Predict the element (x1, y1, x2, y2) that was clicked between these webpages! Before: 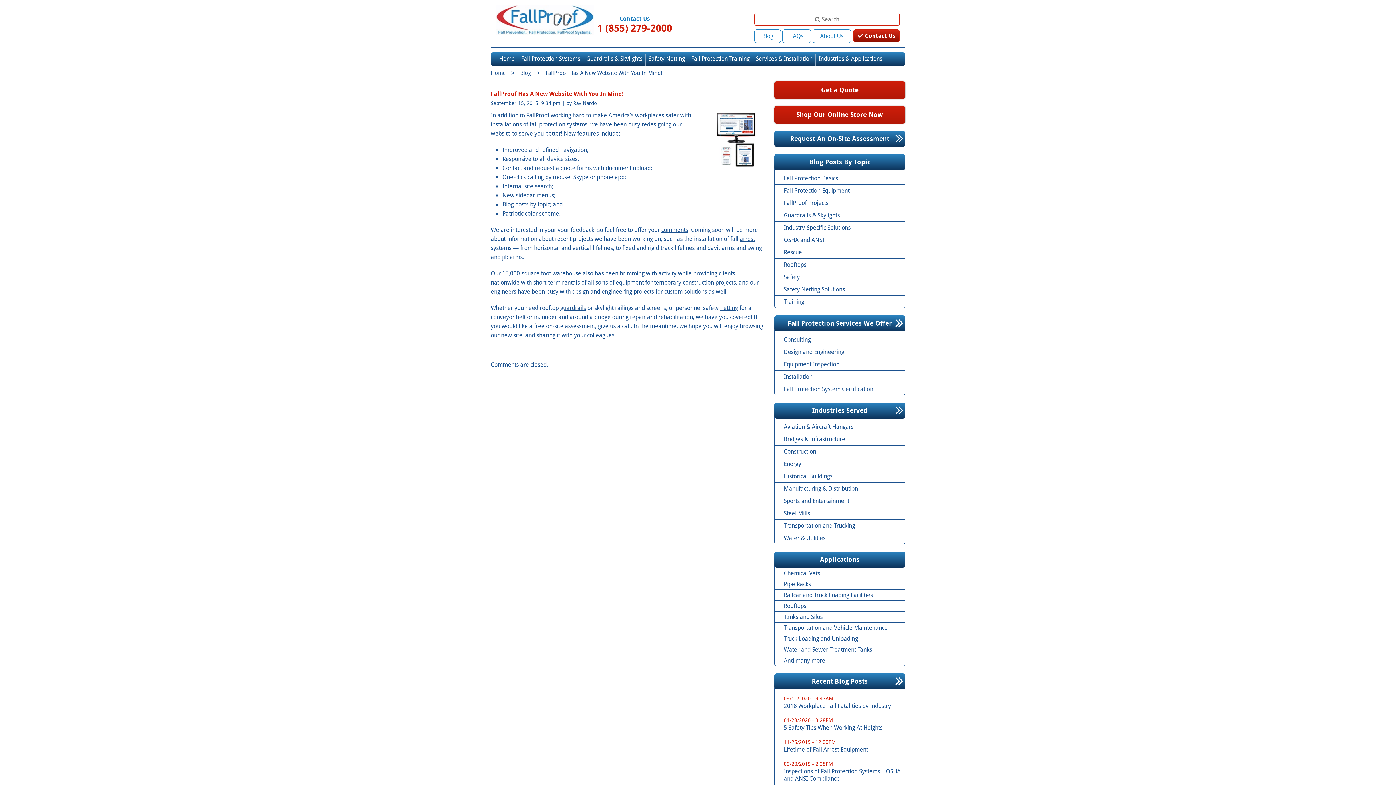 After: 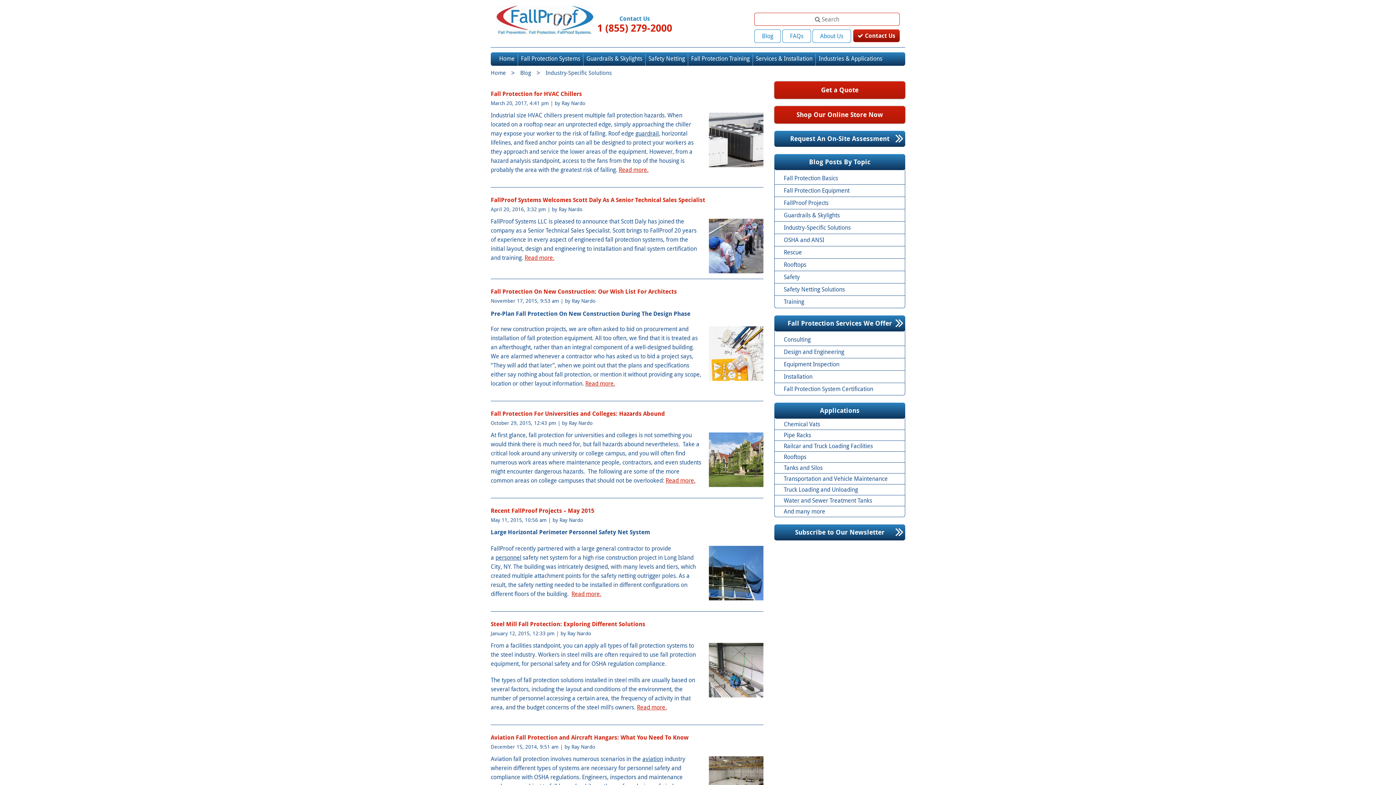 Action: label: Industry-Specific Solutions bbox: (774, 221, 905, 233)